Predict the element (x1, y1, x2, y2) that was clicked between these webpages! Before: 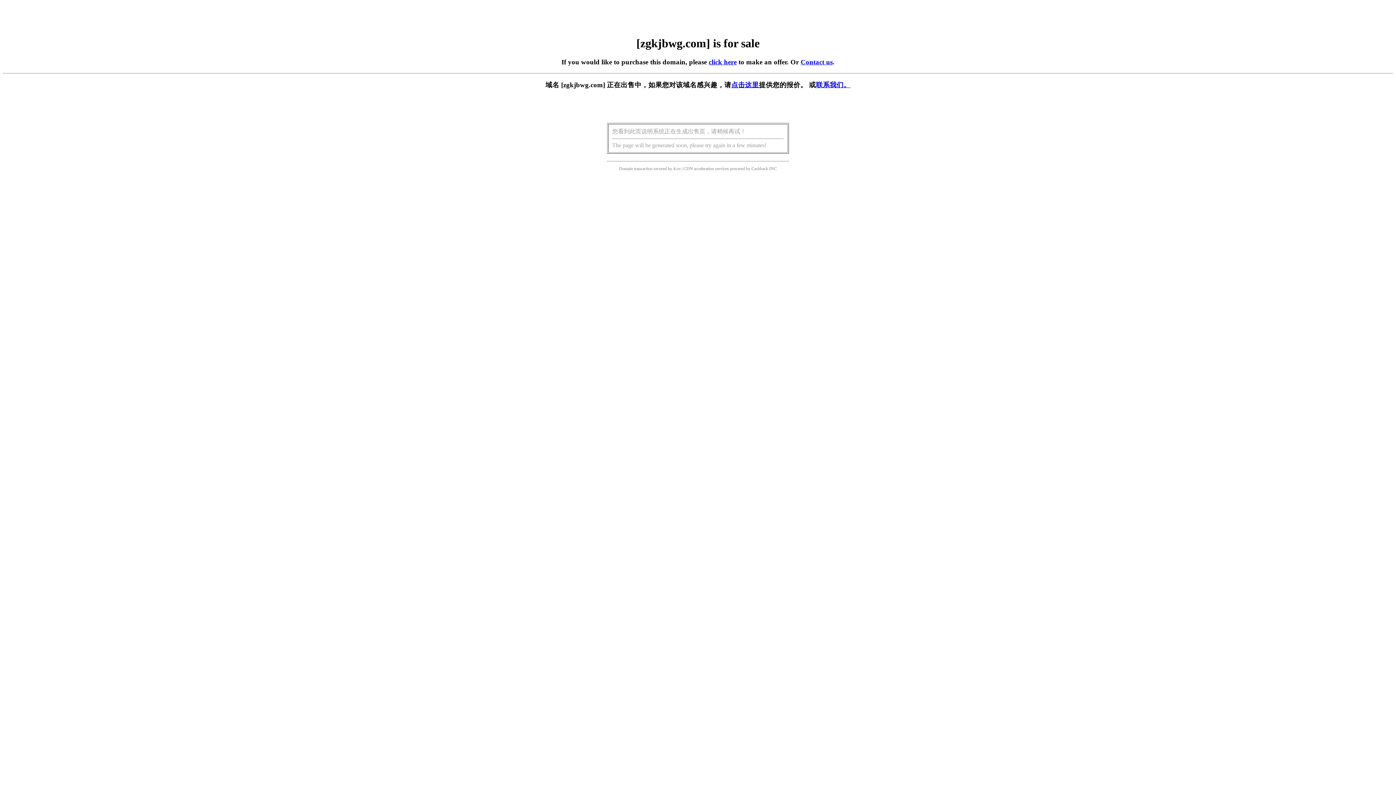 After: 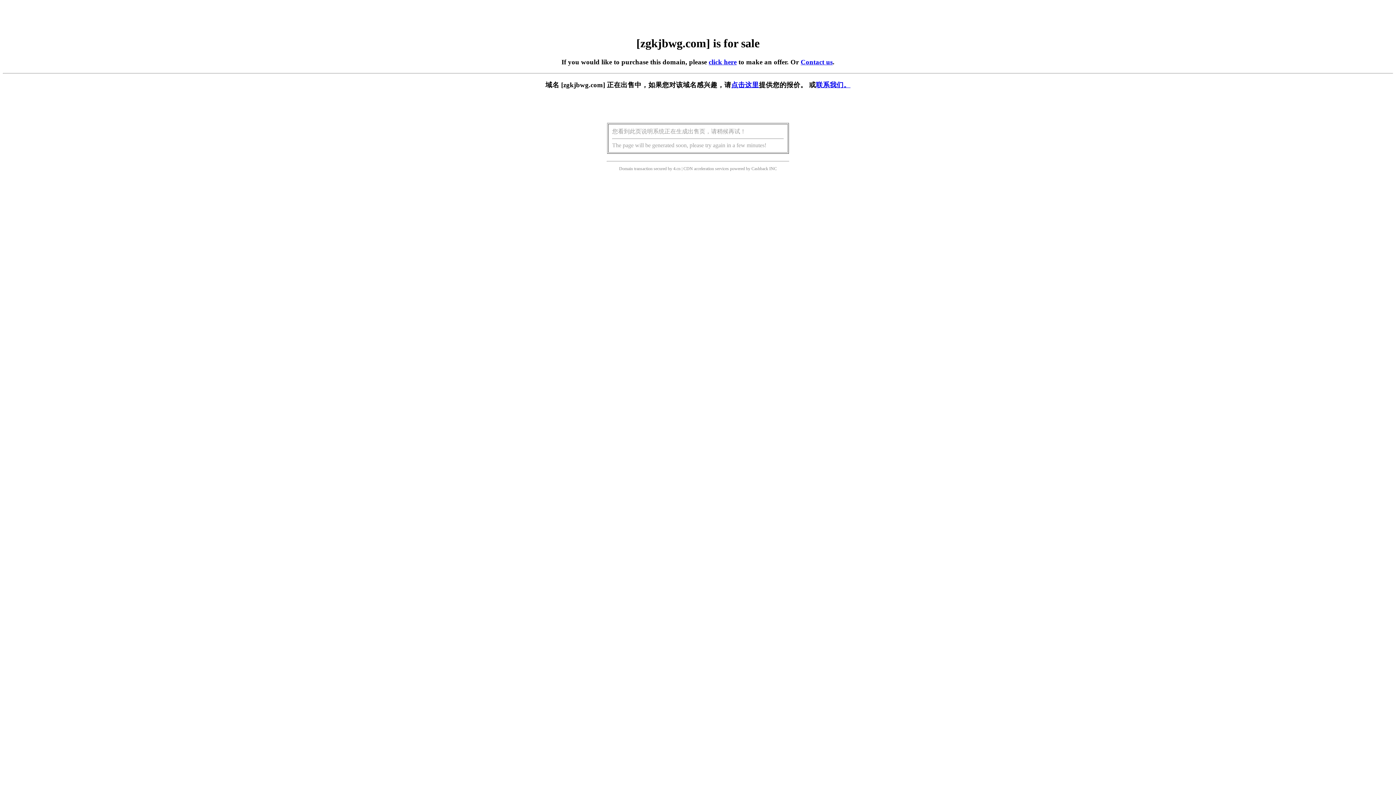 Action: bbox: (708, 58, 736, 65) label: click here